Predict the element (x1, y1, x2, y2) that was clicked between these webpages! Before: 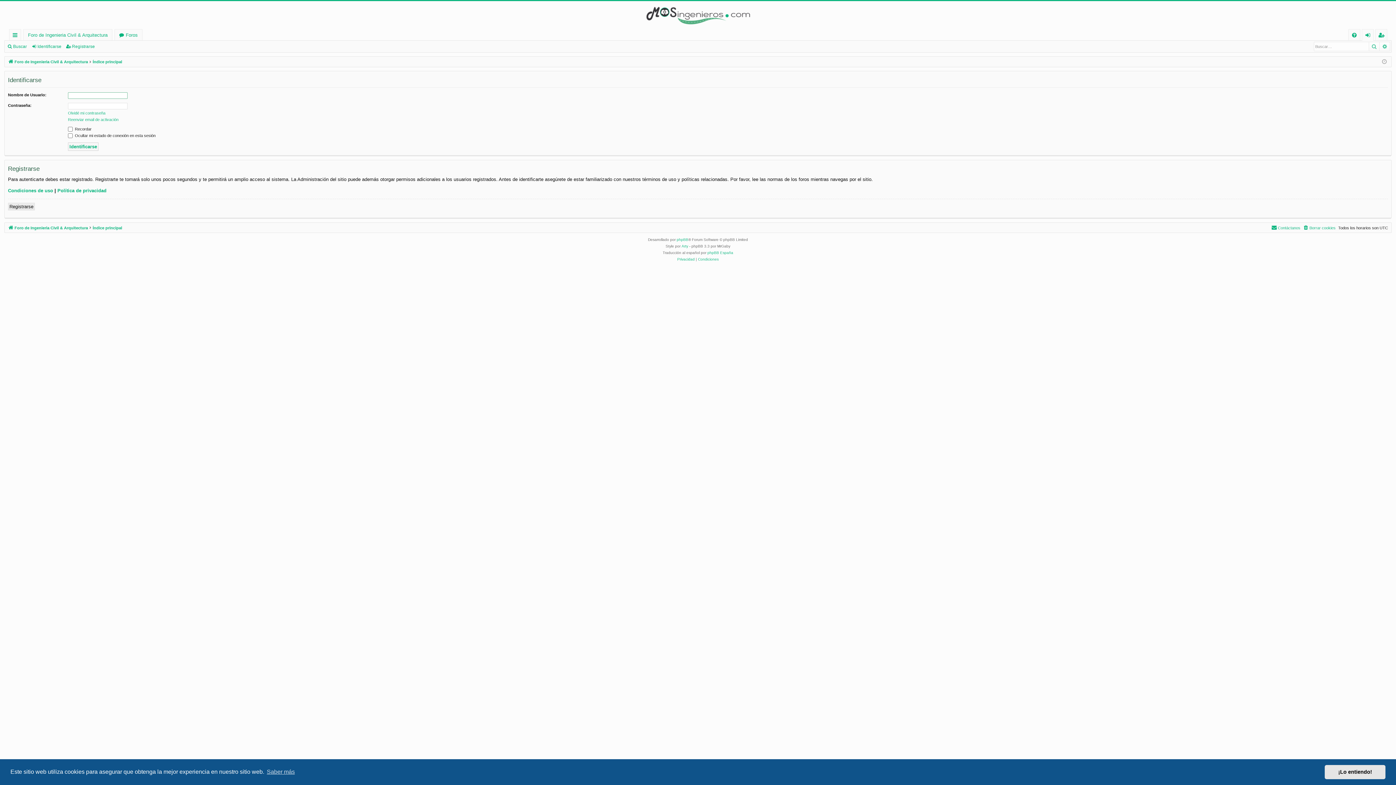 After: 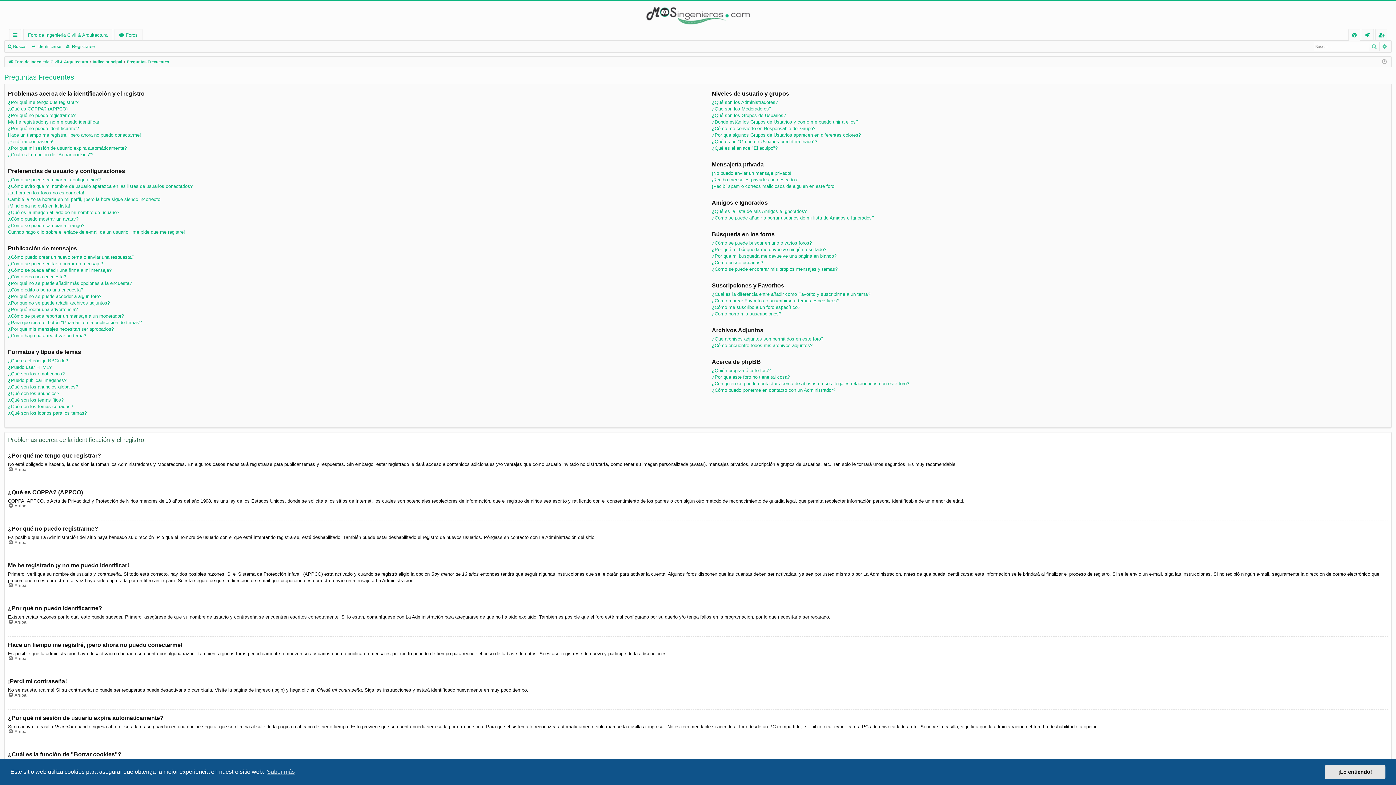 Action: bbox: (1349, 29, 1360, 40) label: FAQ